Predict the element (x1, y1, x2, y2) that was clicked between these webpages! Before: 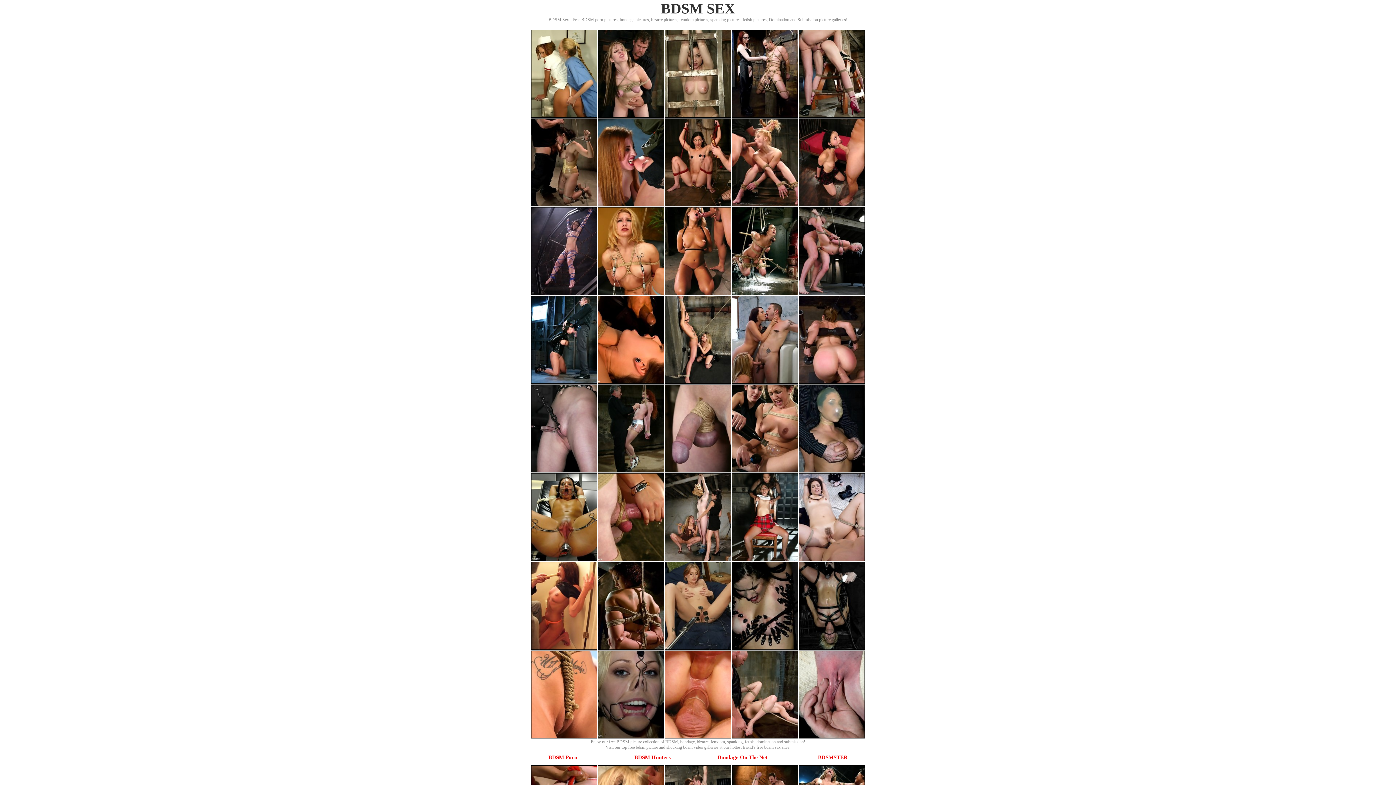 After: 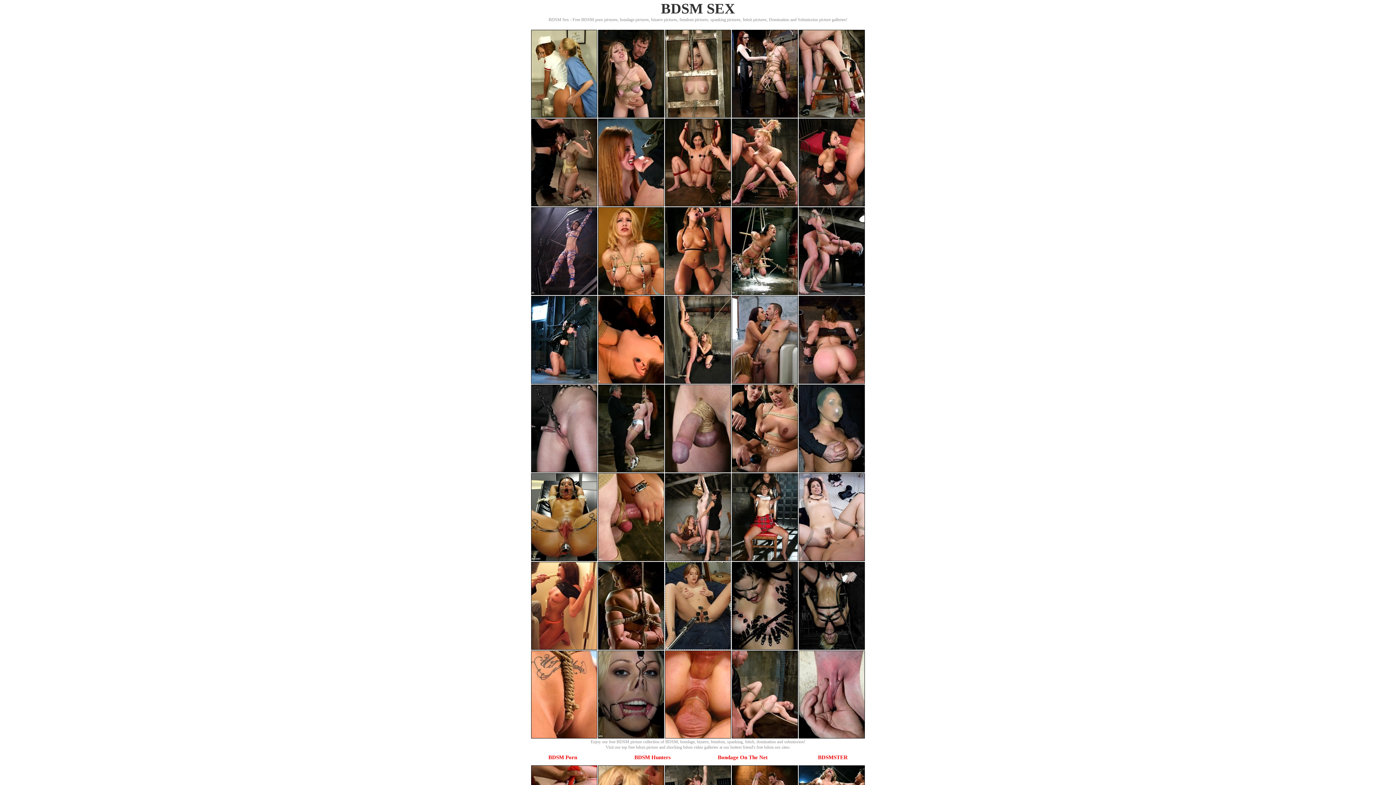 Action: bbox: (665, 645, 731, 651)